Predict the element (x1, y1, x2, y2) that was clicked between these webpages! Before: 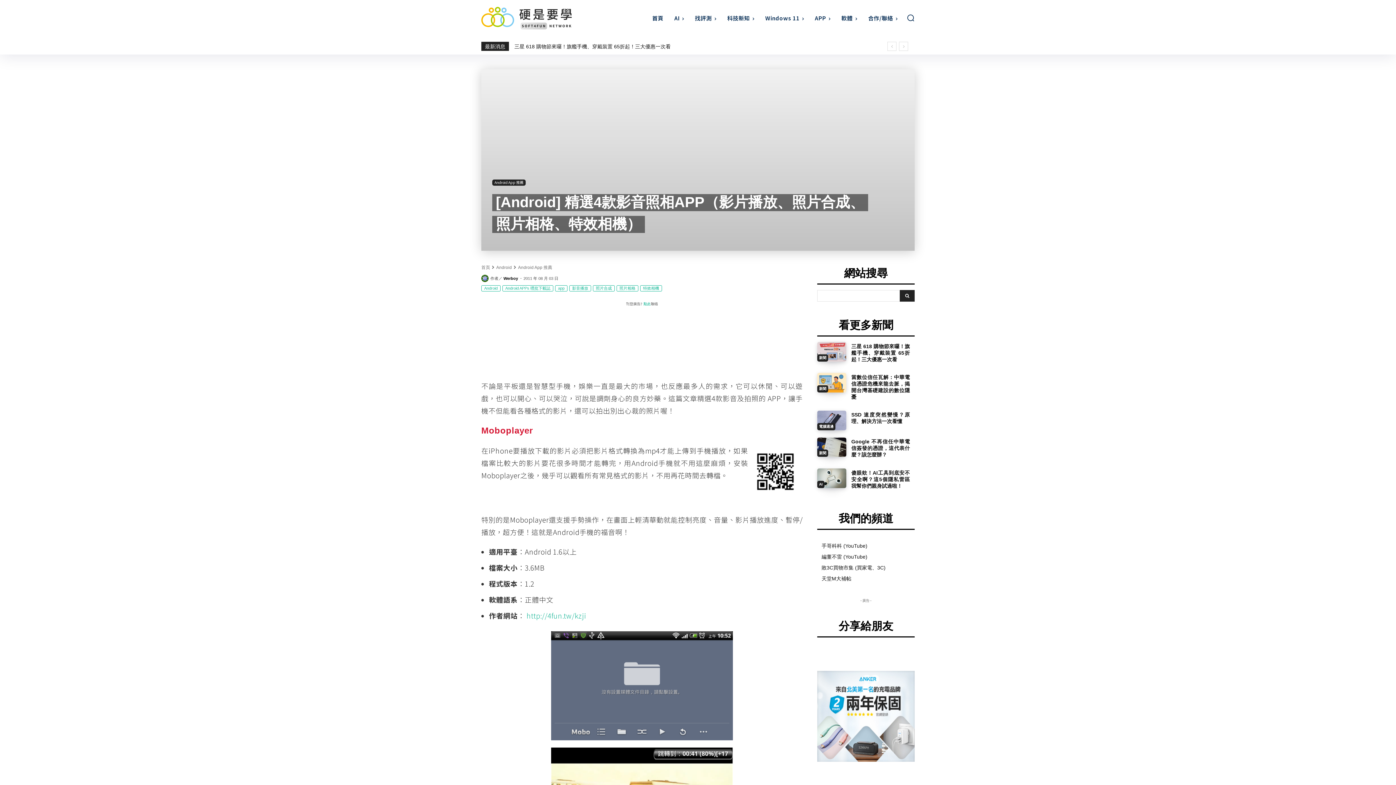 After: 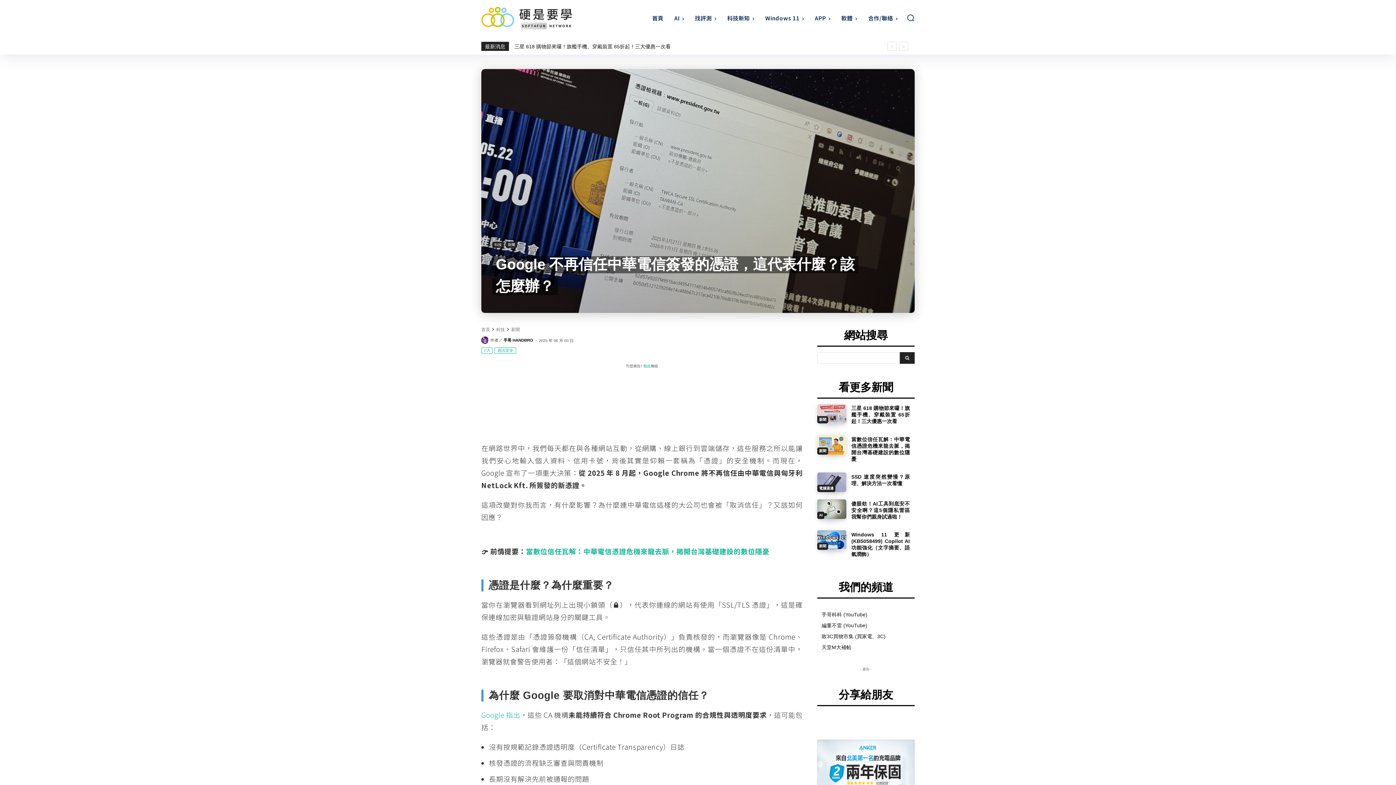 Action: bbox: (817, 437, 846, 457)